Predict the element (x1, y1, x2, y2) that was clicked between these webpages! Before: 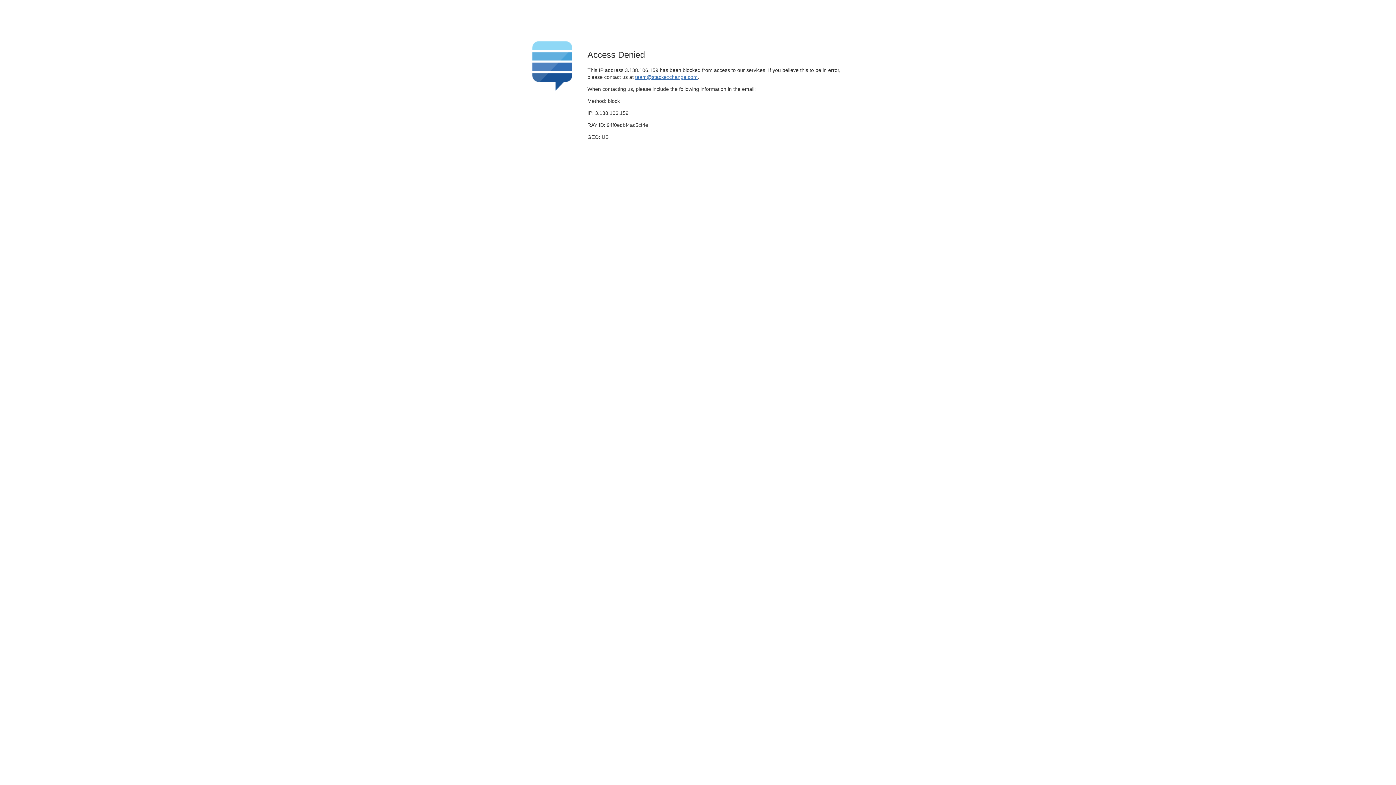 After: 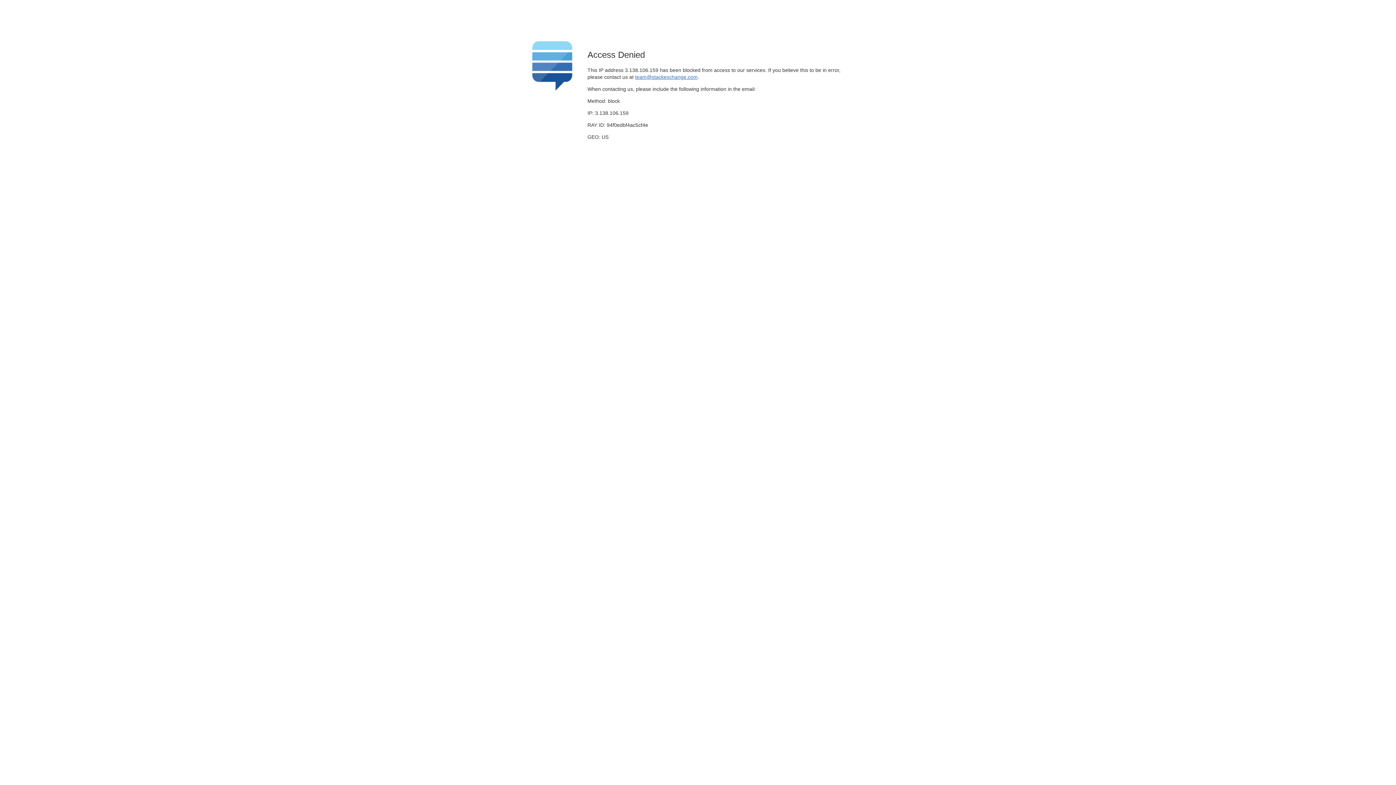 Action: label: team@stackexchange.com bbox: (635, 74, 697, 79)